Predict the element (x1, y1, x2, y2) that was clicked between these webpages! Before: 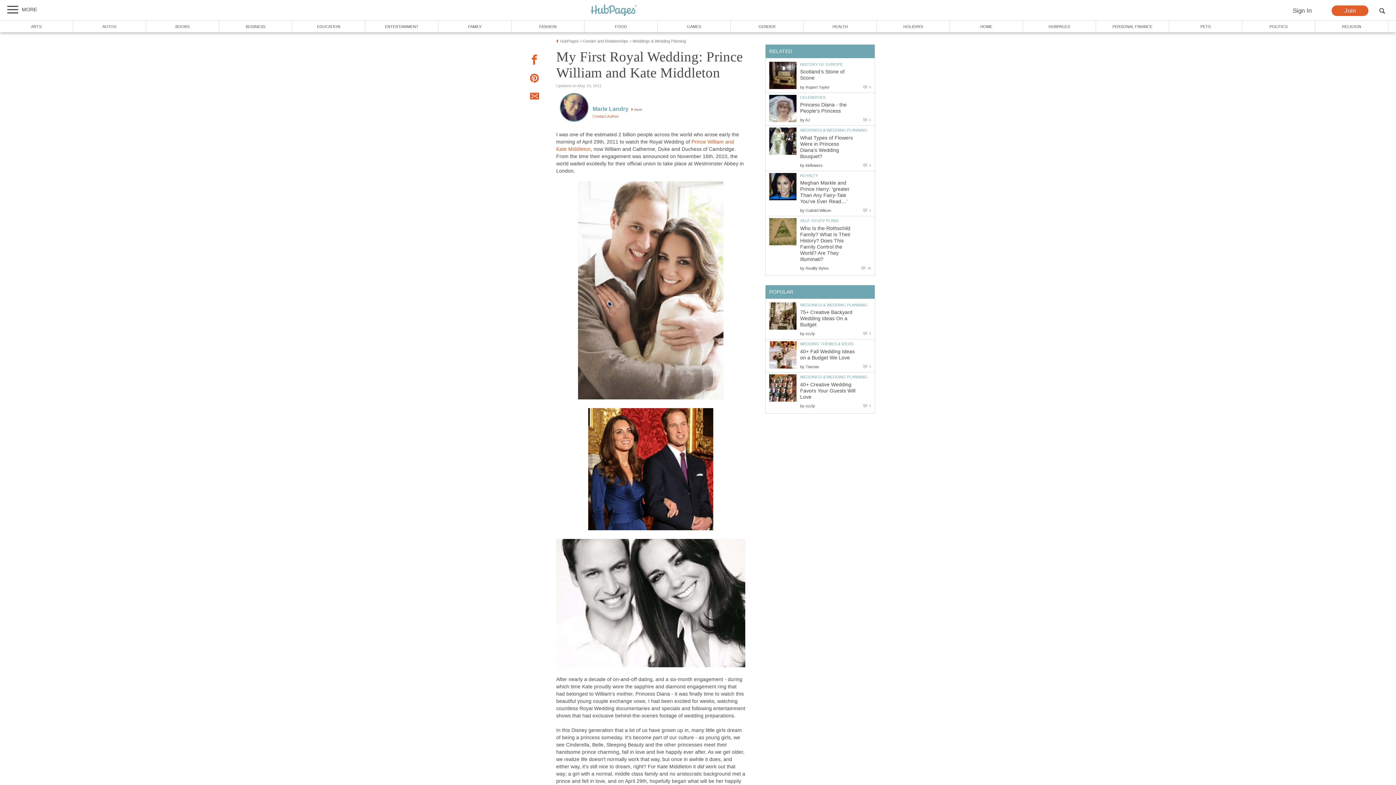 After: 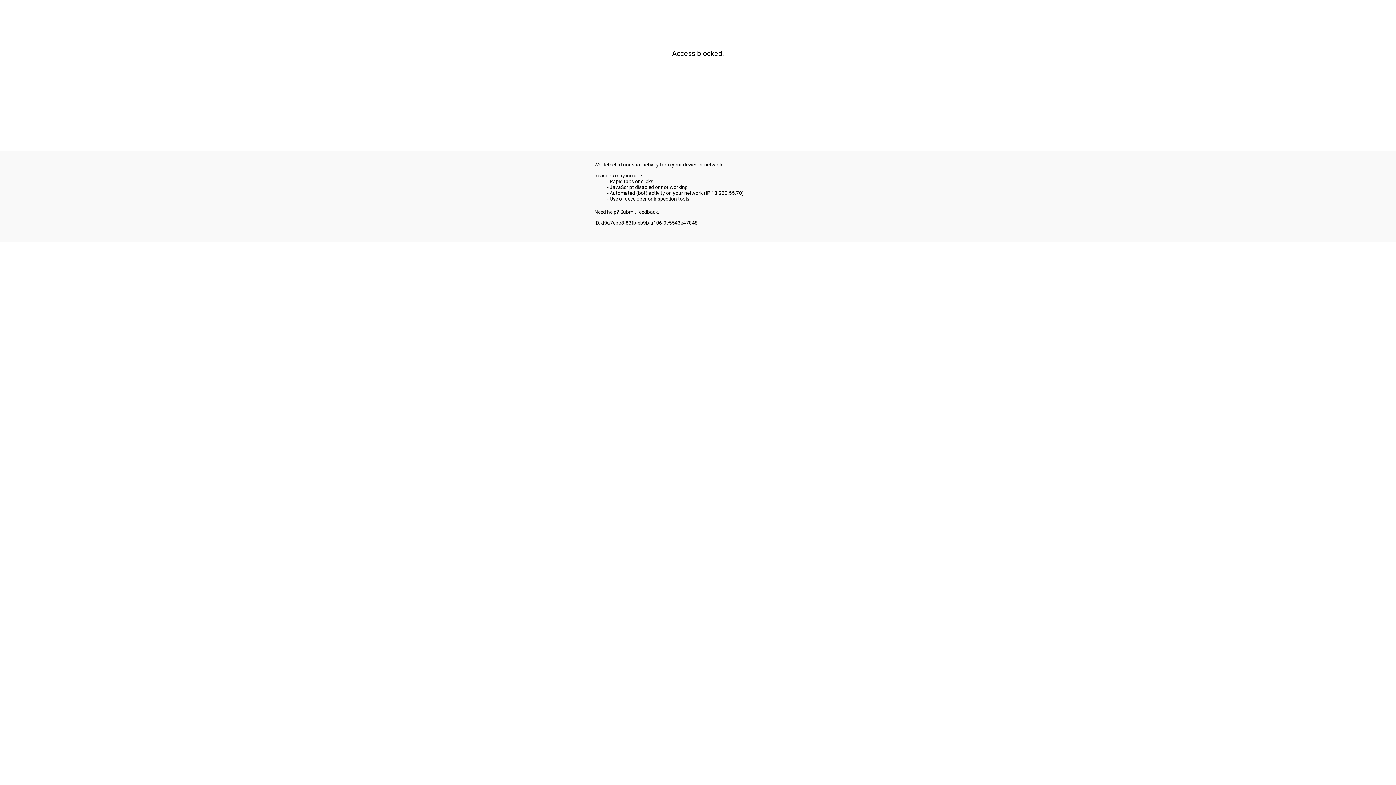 Action: bbox: (800, 382, 855, 399) label: 40+ Creative Wedding Favors Your Guests Will Love